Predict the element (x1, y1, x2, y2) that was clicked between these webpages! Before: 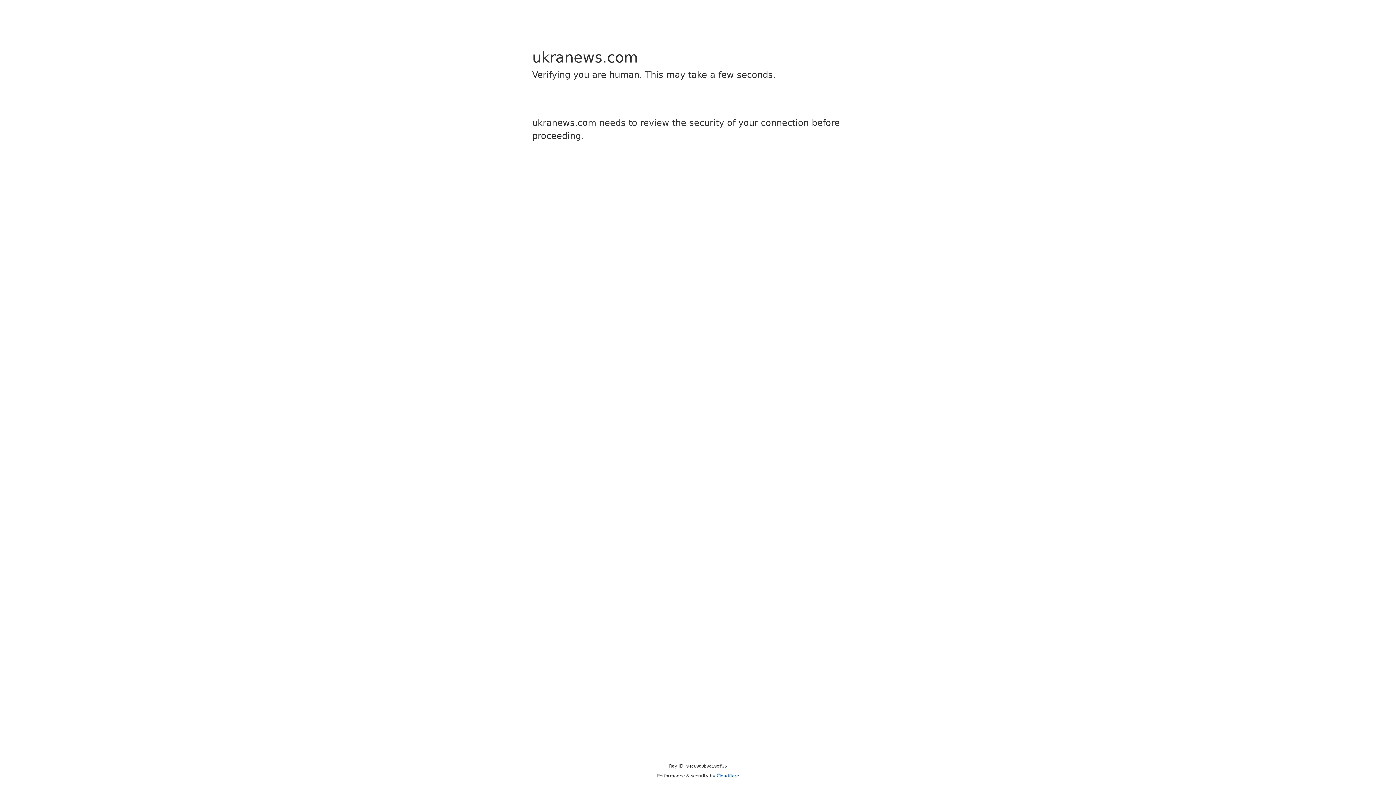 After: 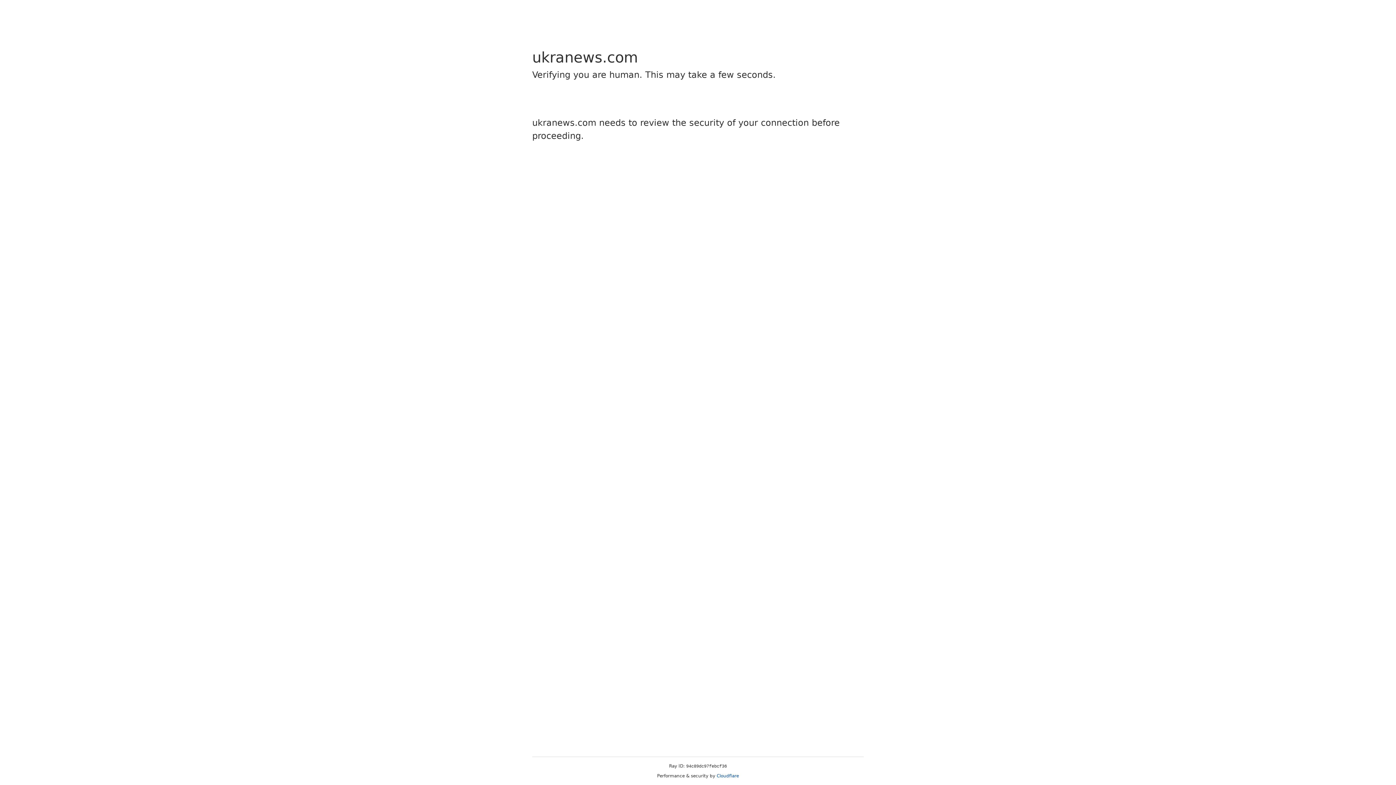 Action: label: Cloudflare bbox: (716, 773, 739, 778)